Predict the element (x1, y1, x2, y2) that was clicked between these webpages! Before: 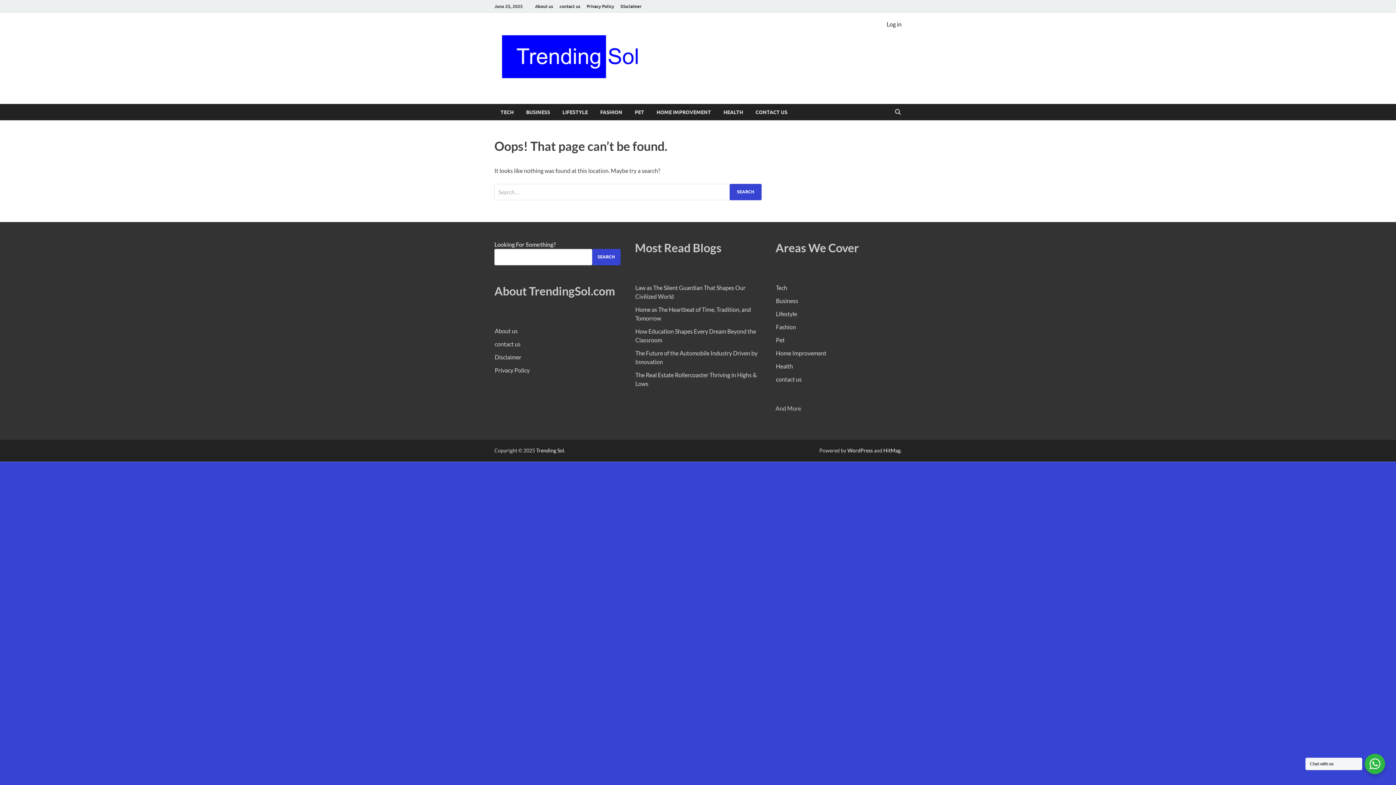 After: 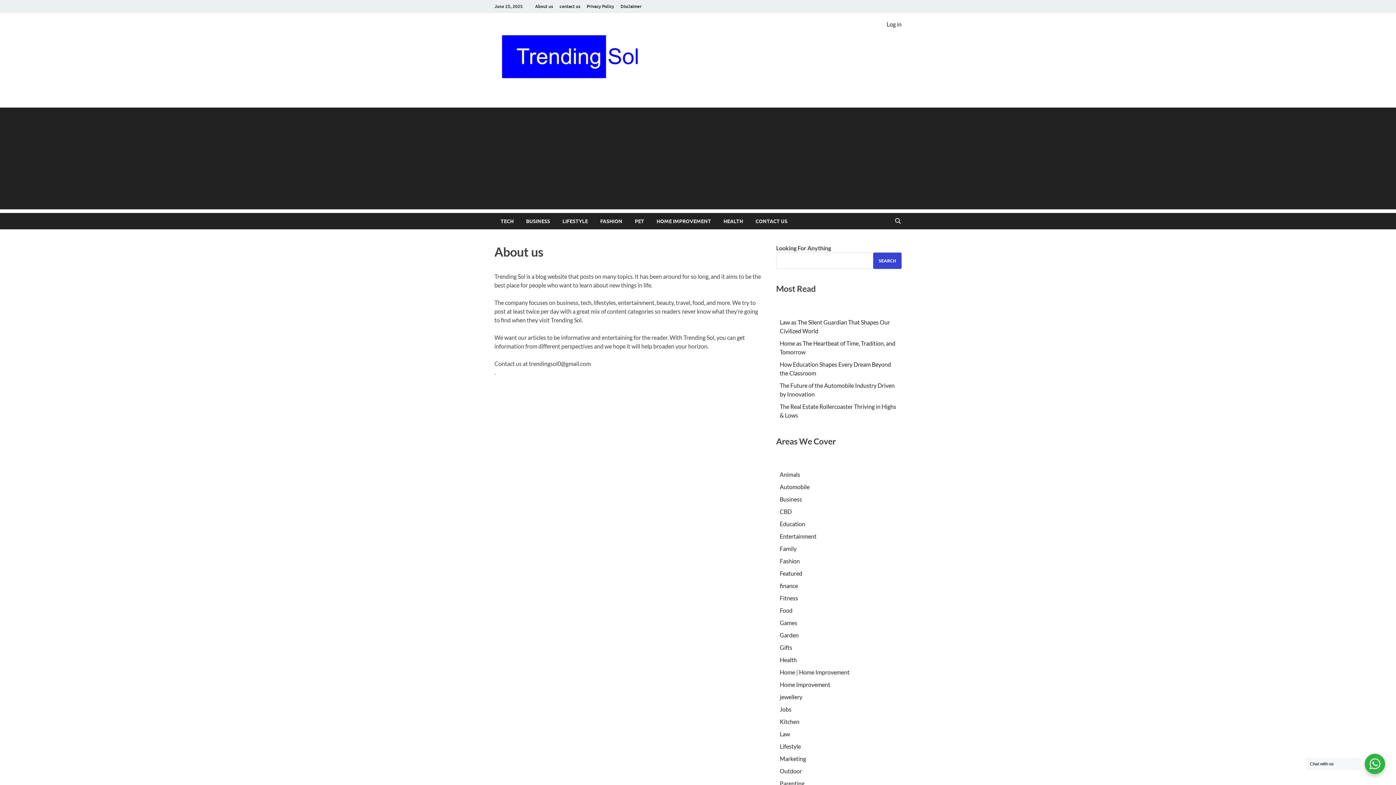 Action: bbox: (532, 0, 556, 12) label: About us